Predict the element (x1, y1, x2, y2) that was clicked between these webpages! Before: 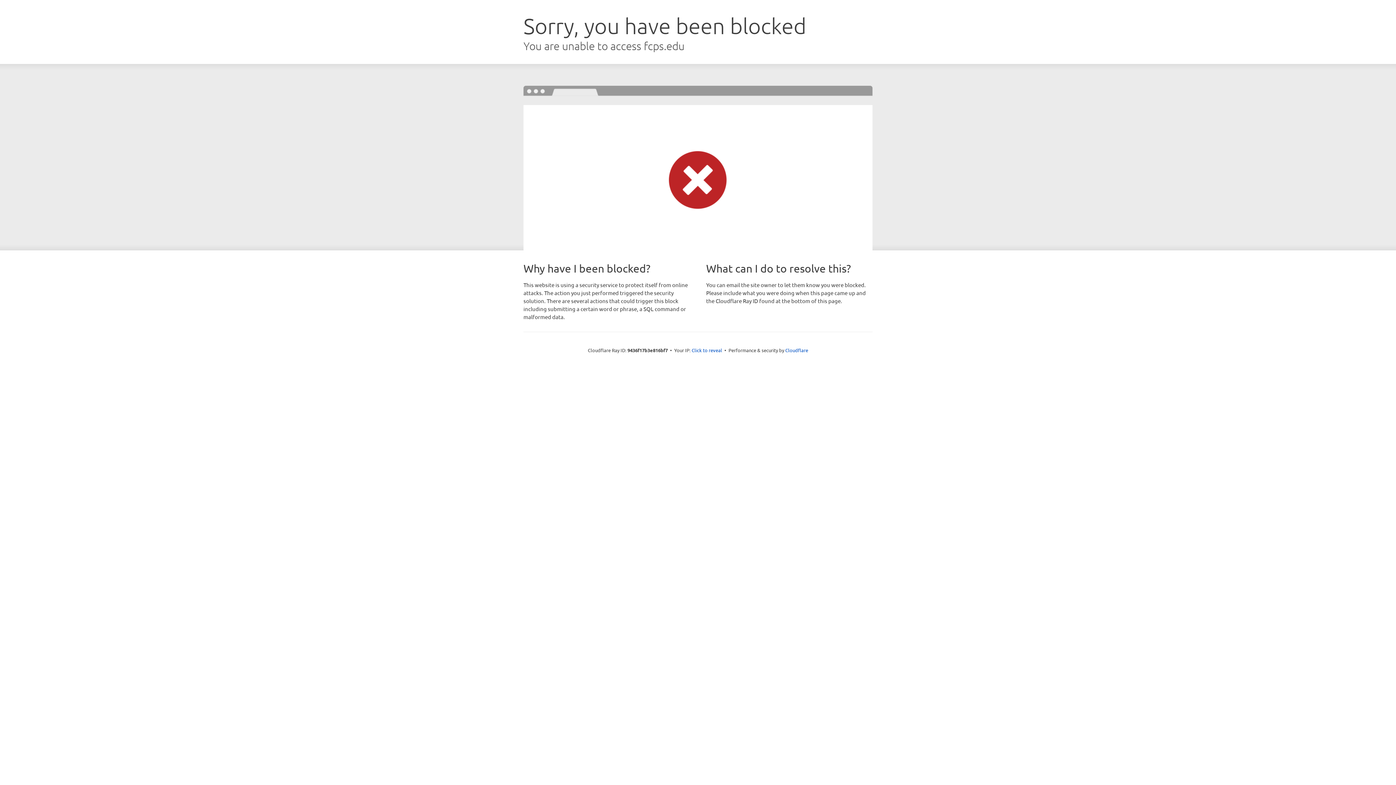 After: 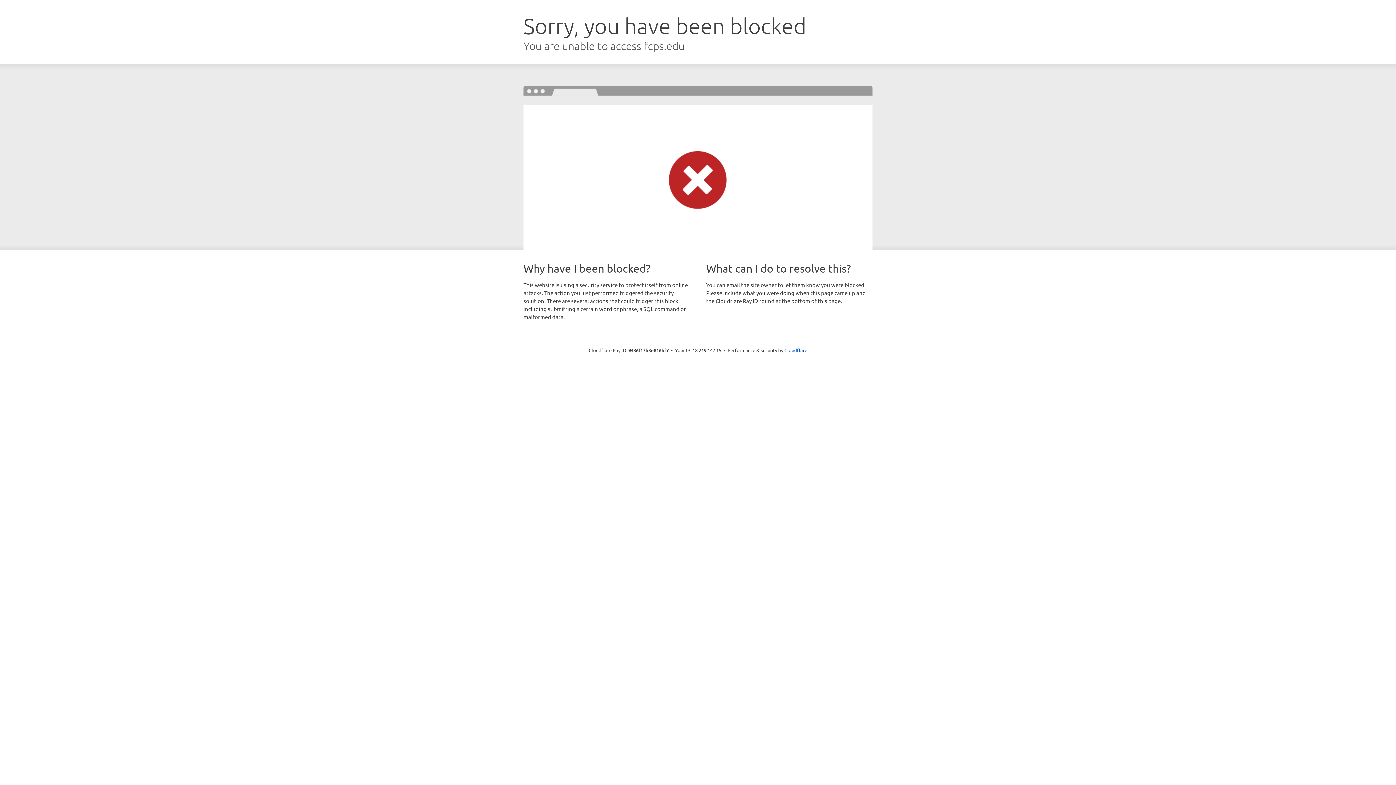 Action: bbox: (691, 346, 722, 353) label: Click to reveal